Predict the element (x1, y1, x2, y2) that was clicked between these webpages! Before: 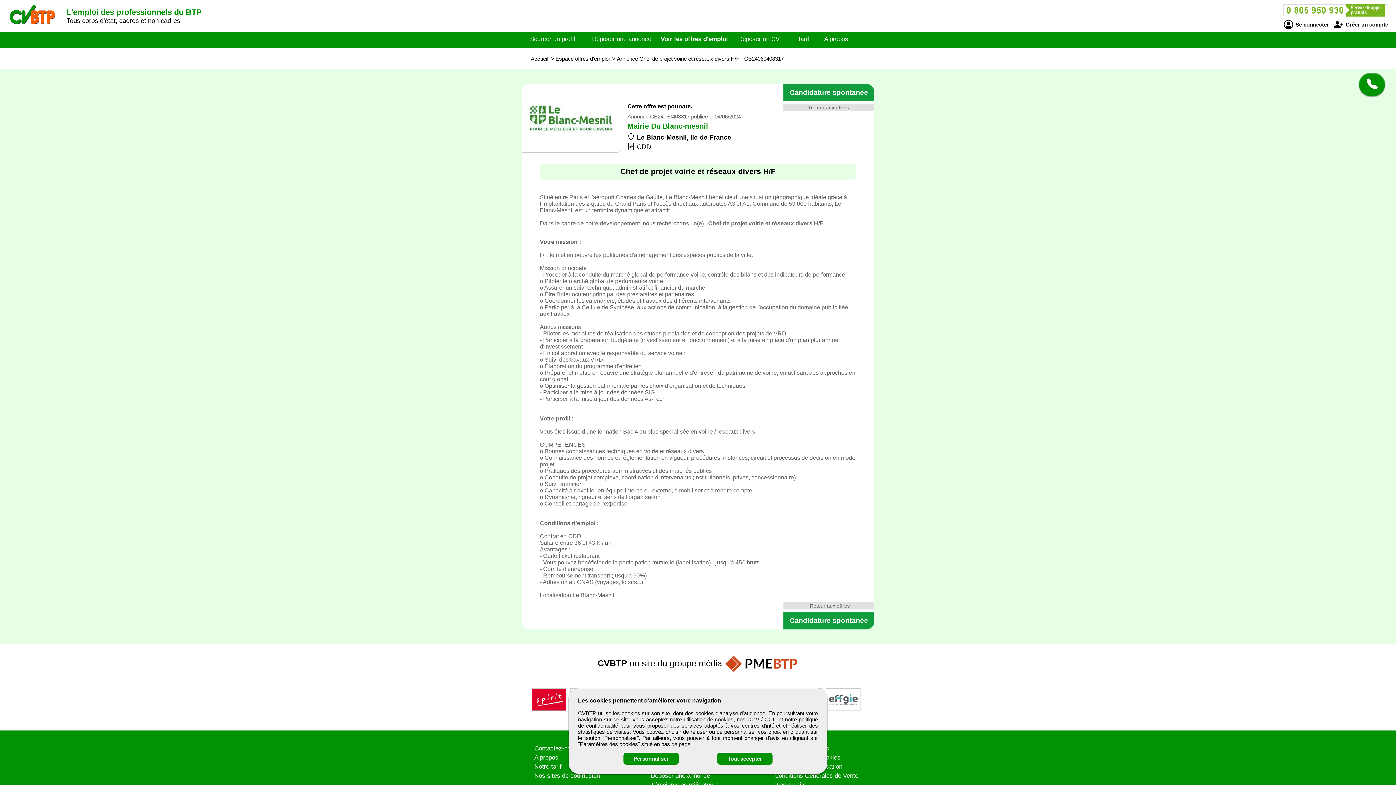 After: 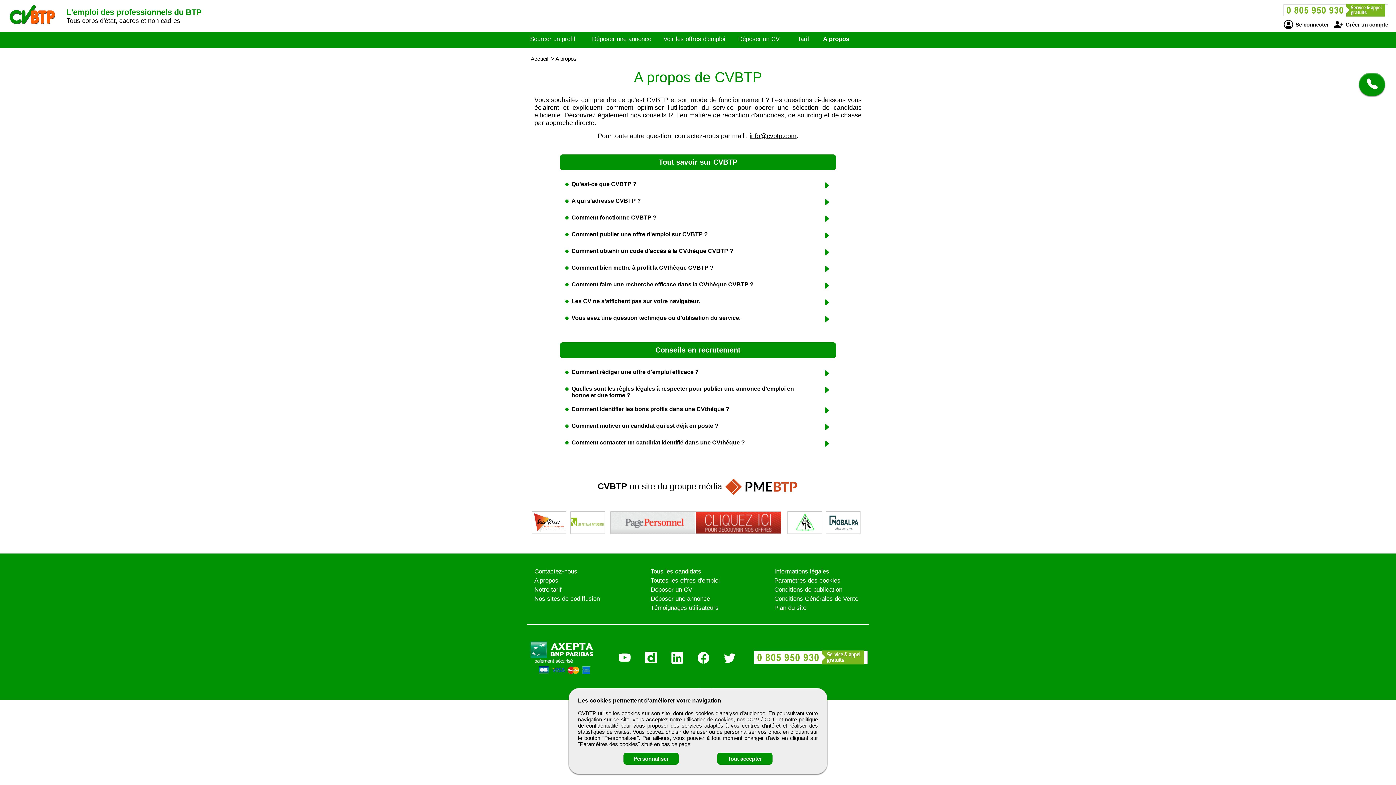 Action: label: A propos bbox: (534, 754, 558, 761)